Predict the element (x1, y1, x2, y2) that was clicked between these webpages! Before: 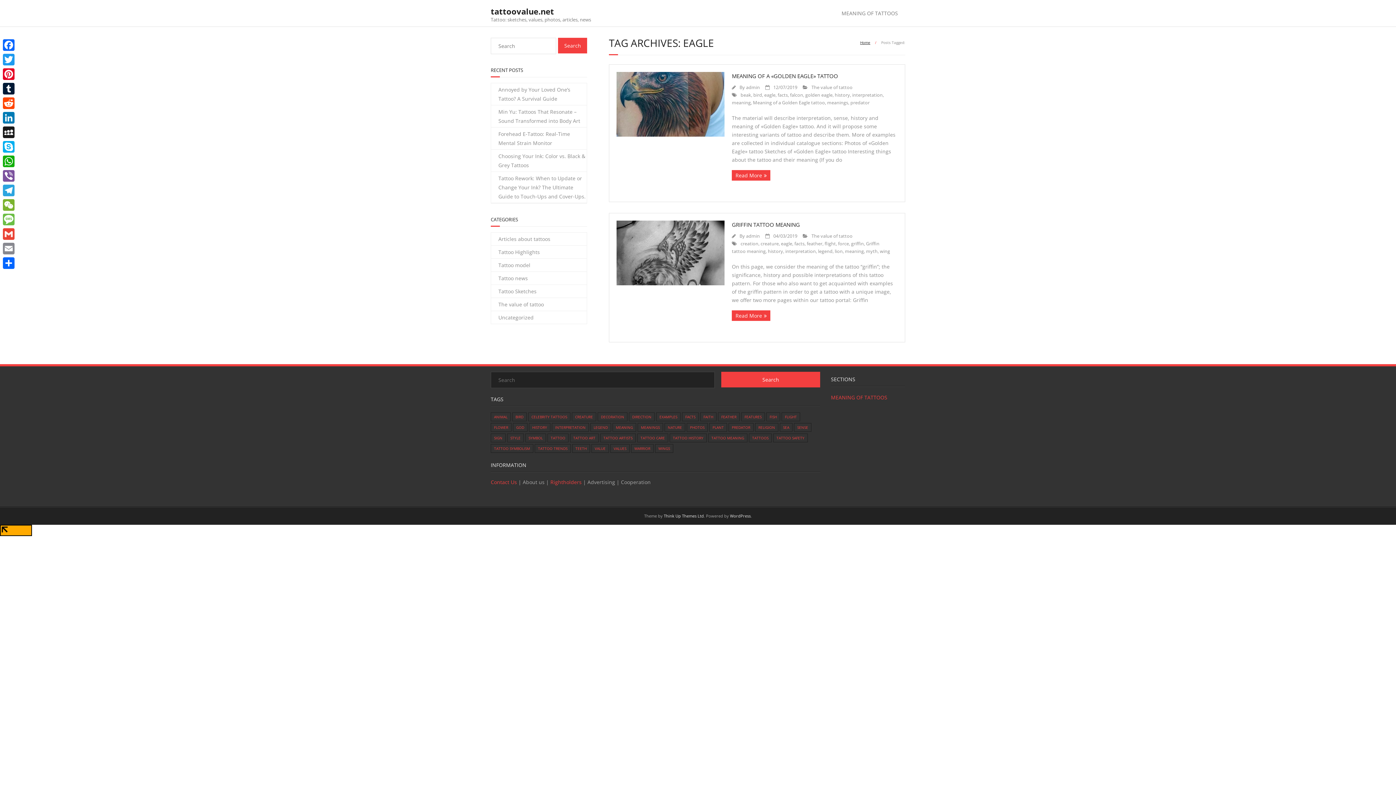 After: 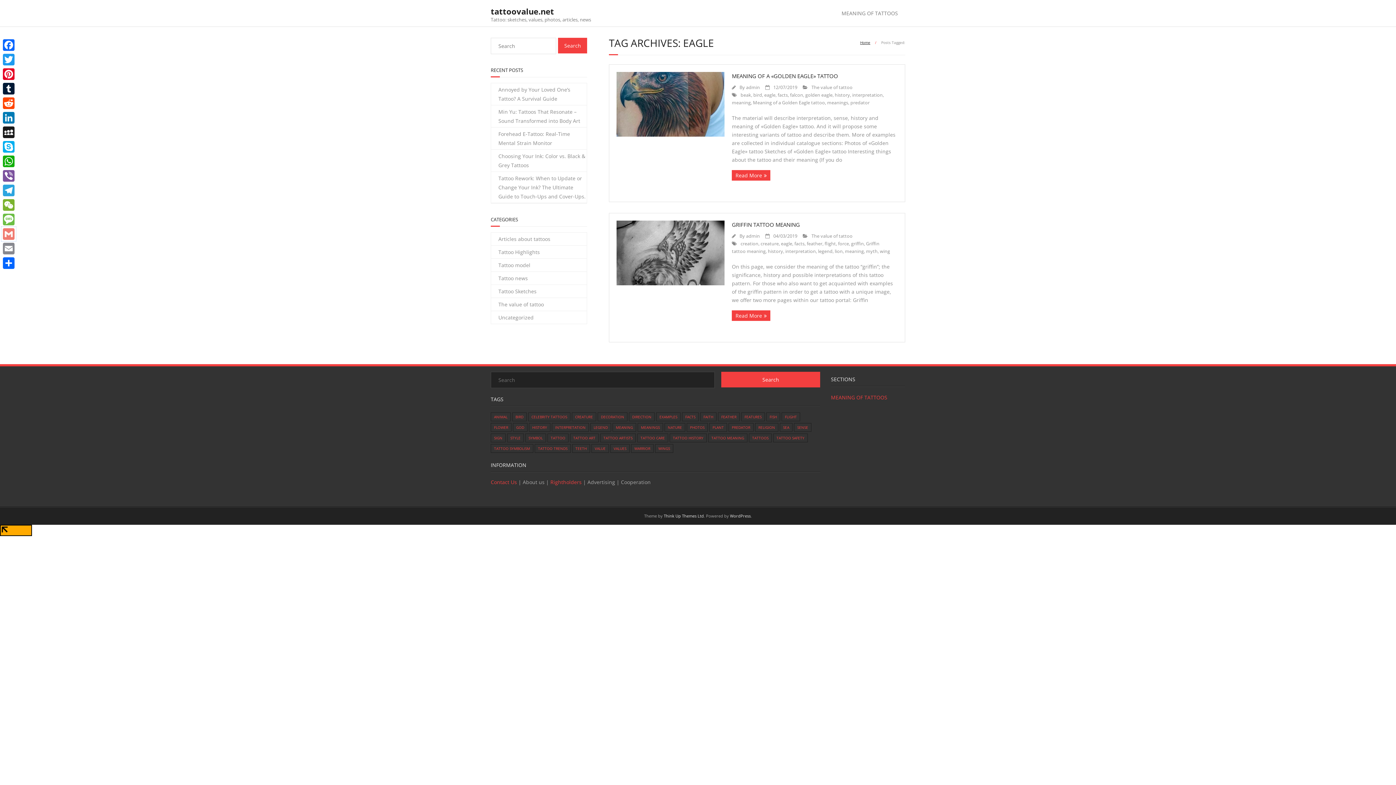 Action: label: Gmail bbox: (1, 226, 16, 241)